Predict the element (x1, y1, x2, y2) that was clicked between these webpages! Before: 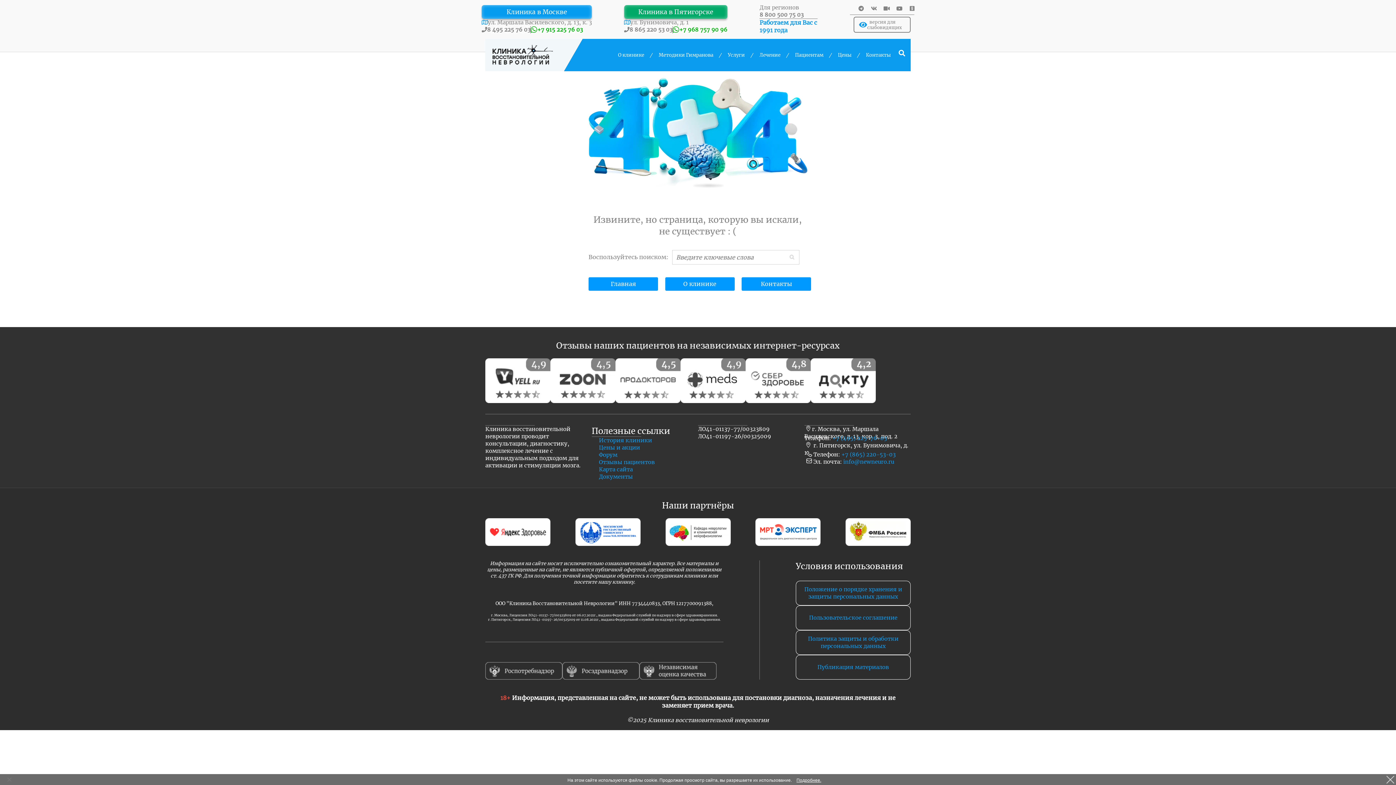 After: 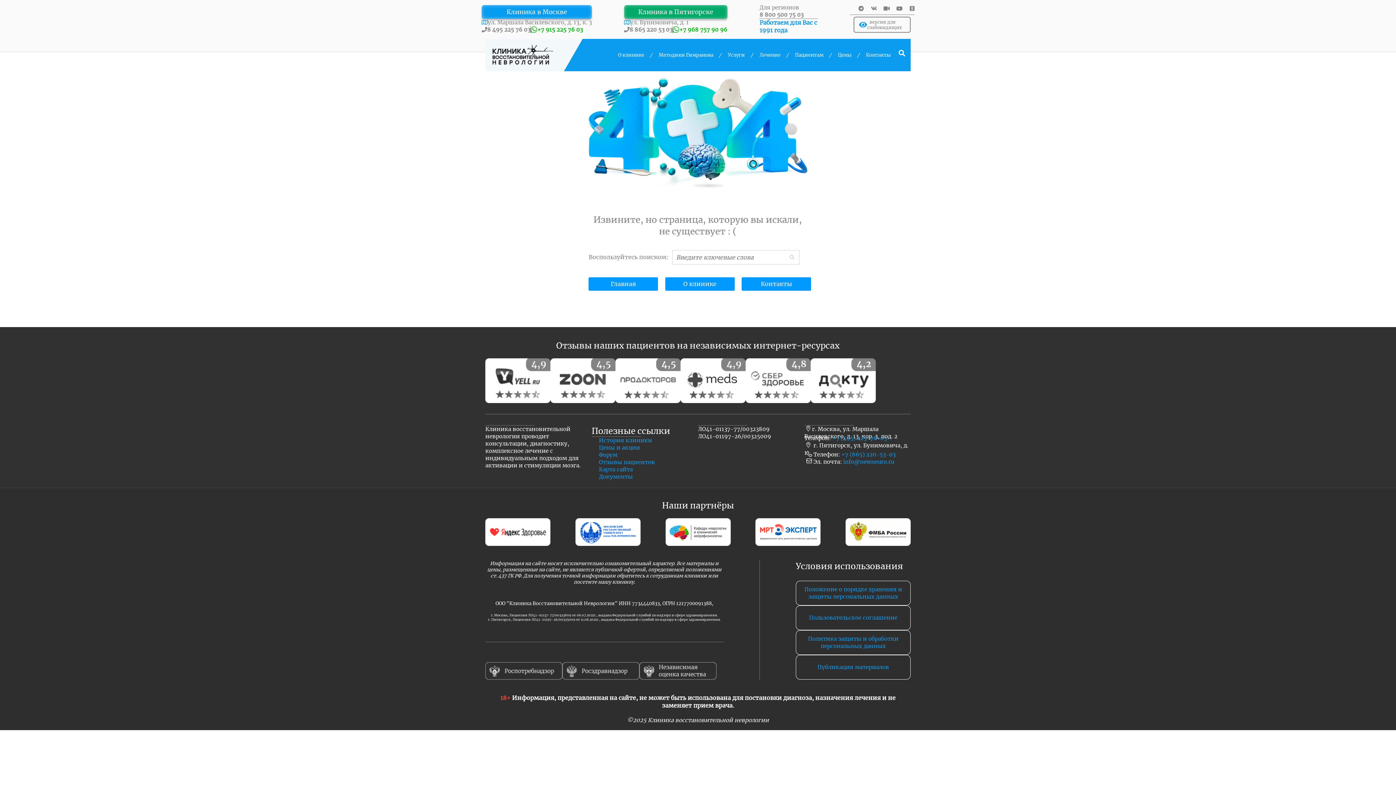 Action: bbox: (1386, 776, 1394, 784)